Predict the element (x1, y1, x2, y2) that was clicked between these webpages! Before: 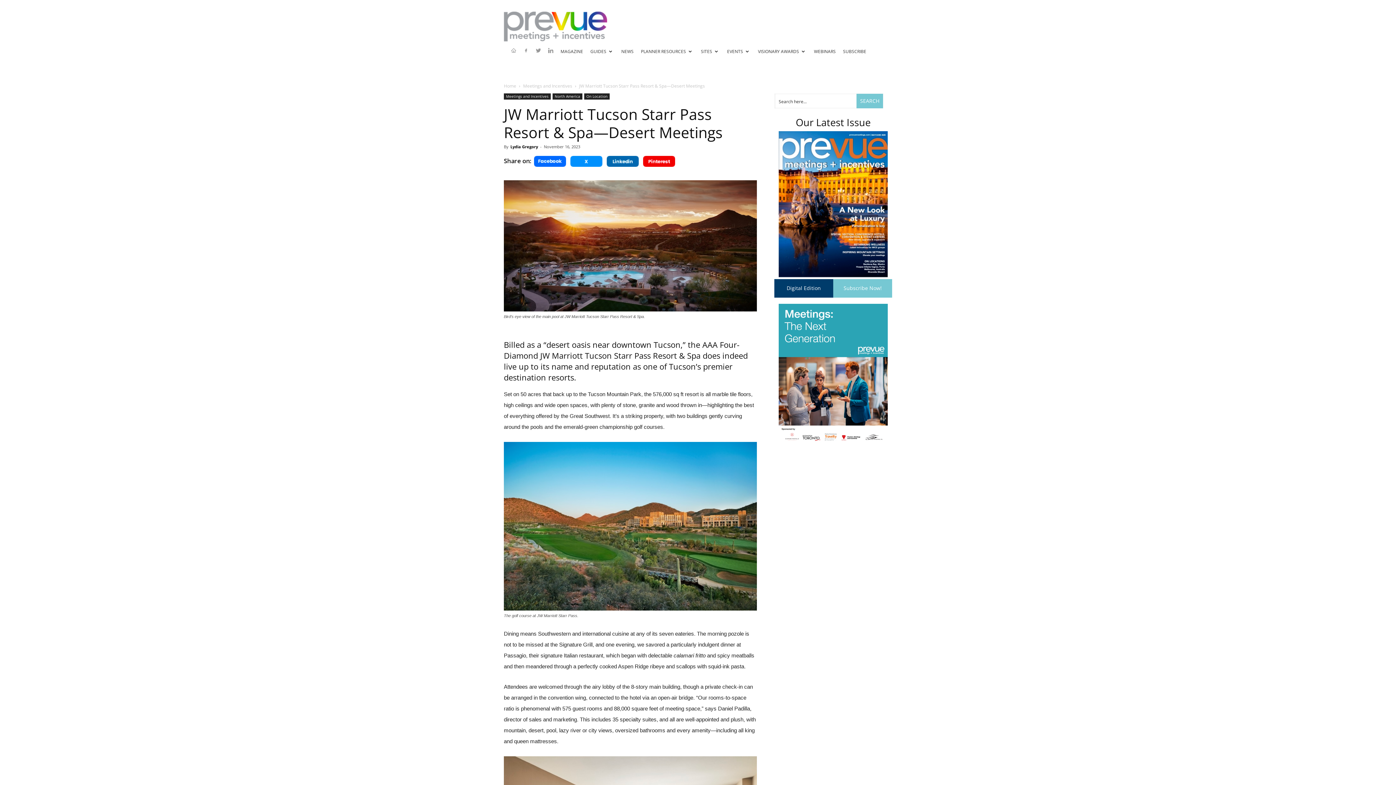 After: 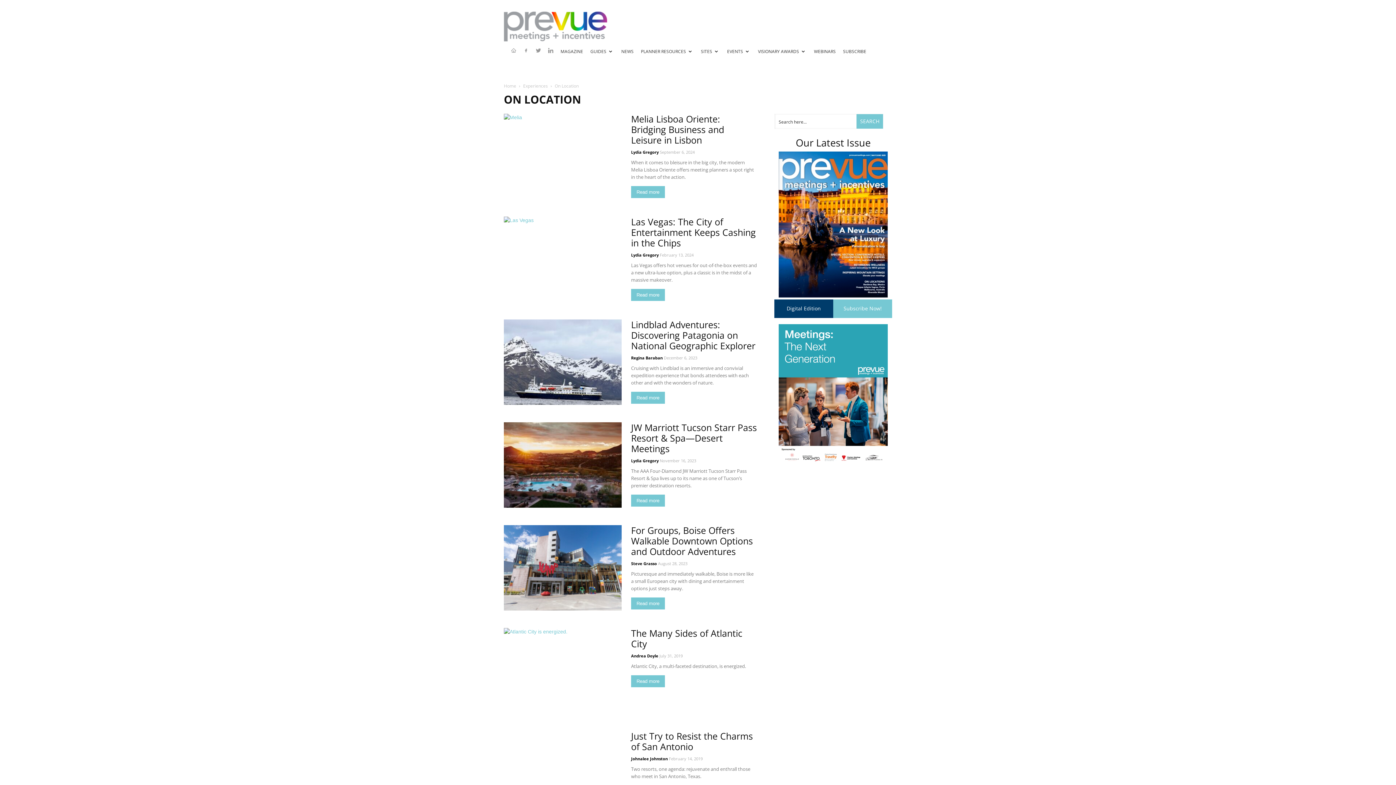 Action: bbox: (584, 93, 609, 99) label: On Location